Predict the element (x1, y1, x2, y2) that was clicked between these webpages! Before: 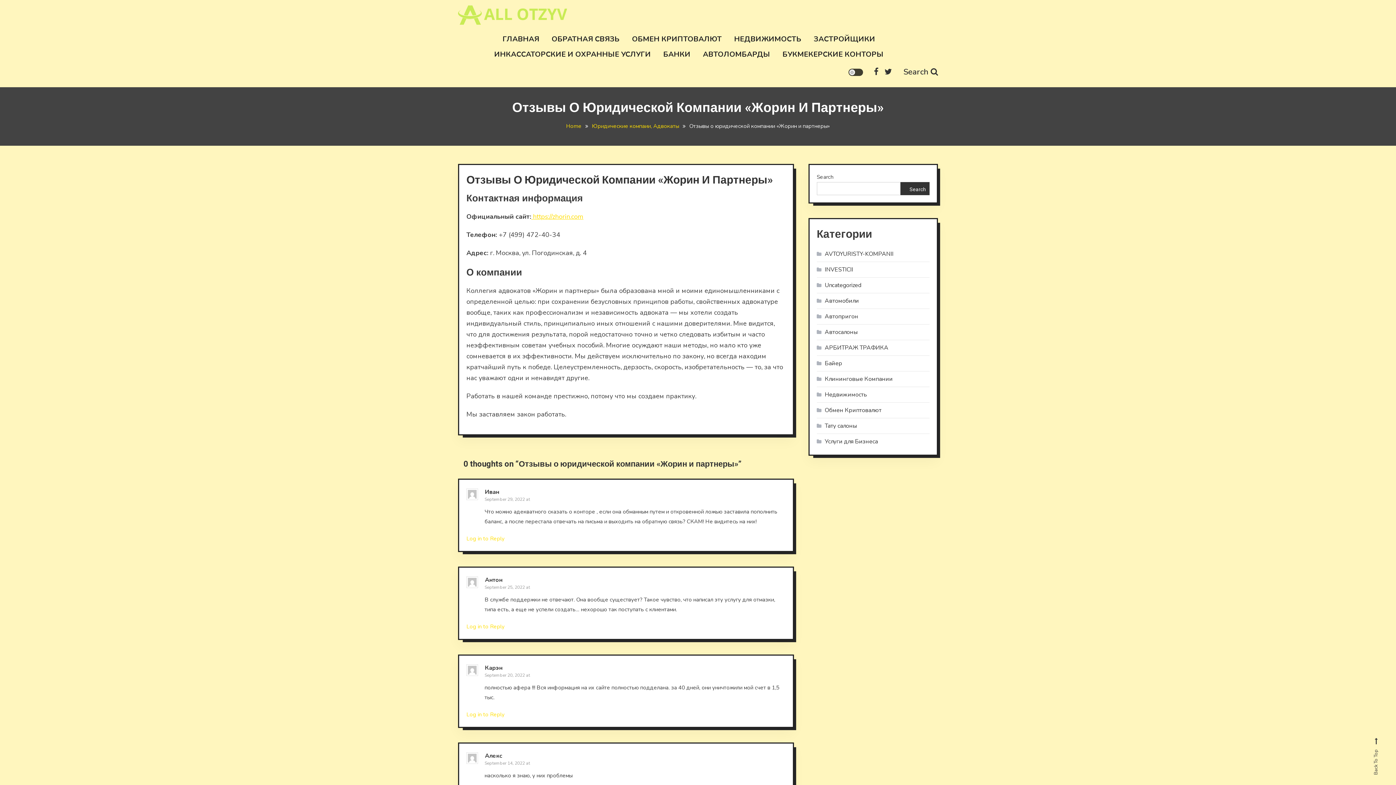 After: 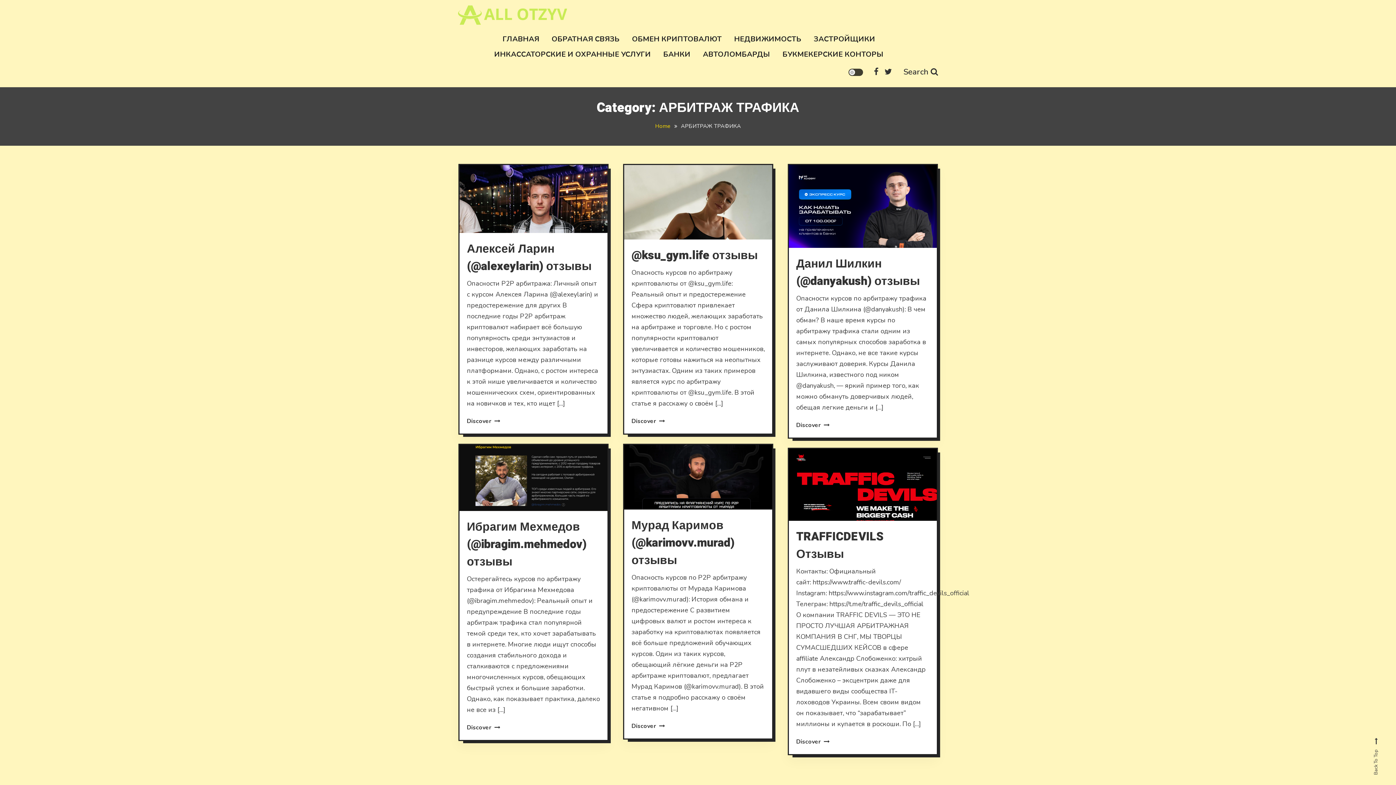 Action: bbox: (816, 342, 888, 353) label: АРБИТРАЖ ТРАФИКА